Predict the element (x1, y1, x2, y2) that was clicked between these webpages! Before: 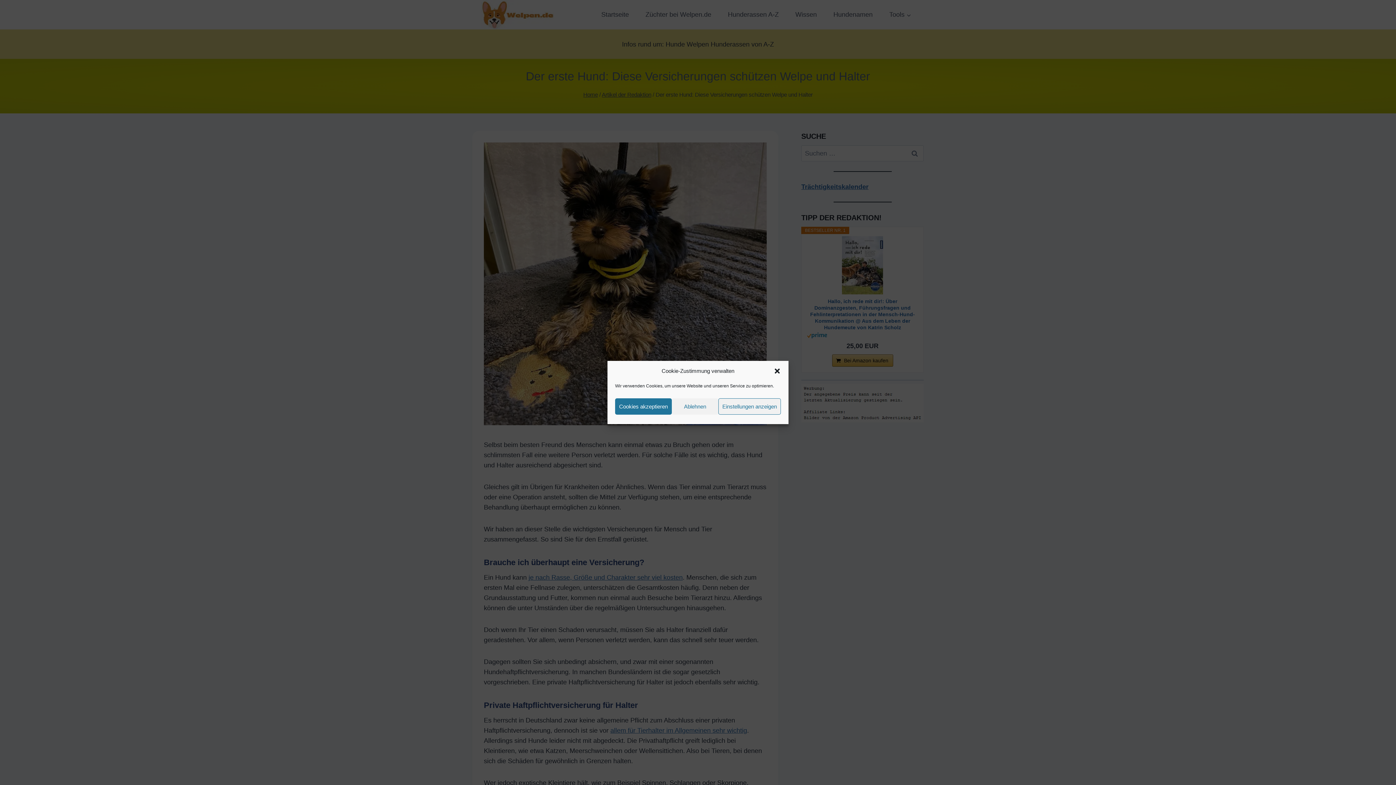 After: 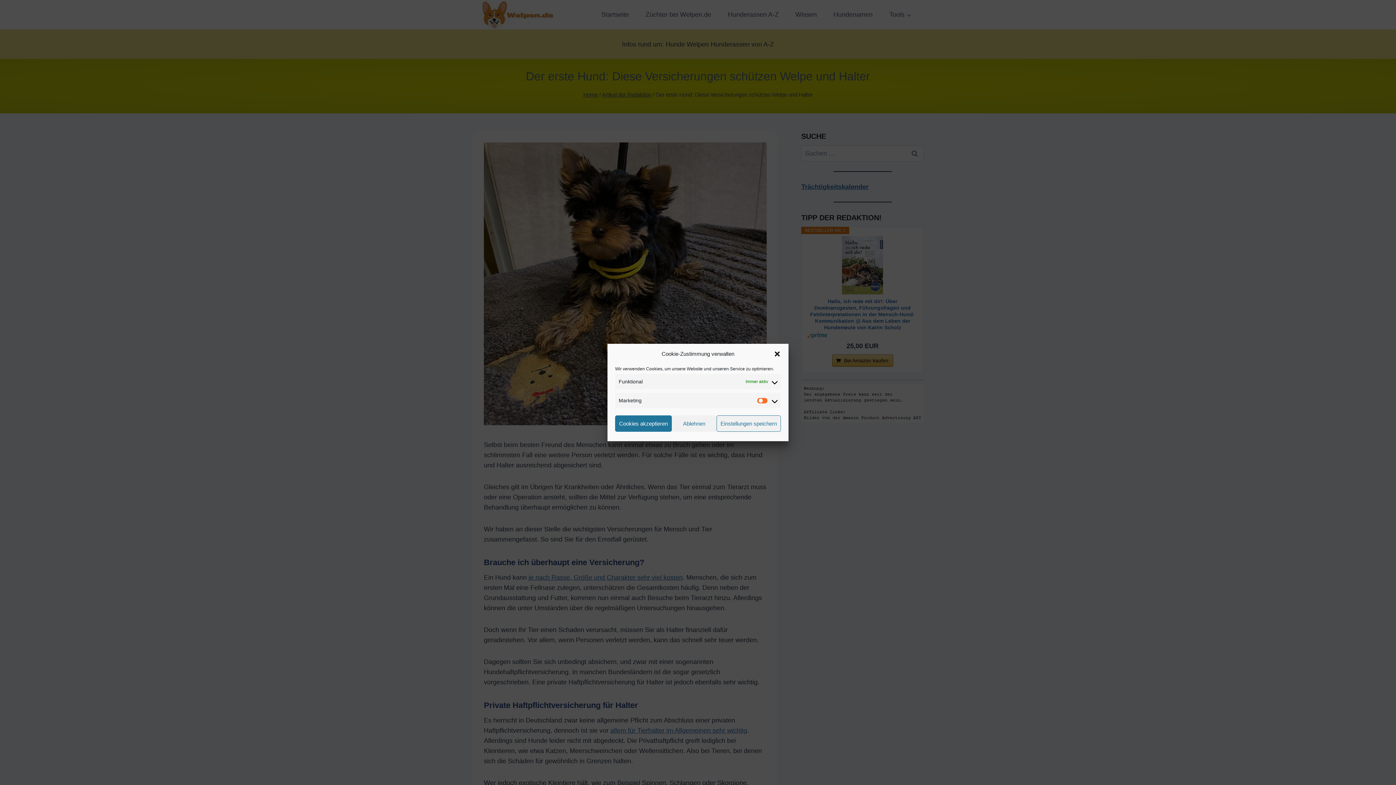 Action: bbox: (718, 398, 781, 414) label: Einstellungen anzeigen